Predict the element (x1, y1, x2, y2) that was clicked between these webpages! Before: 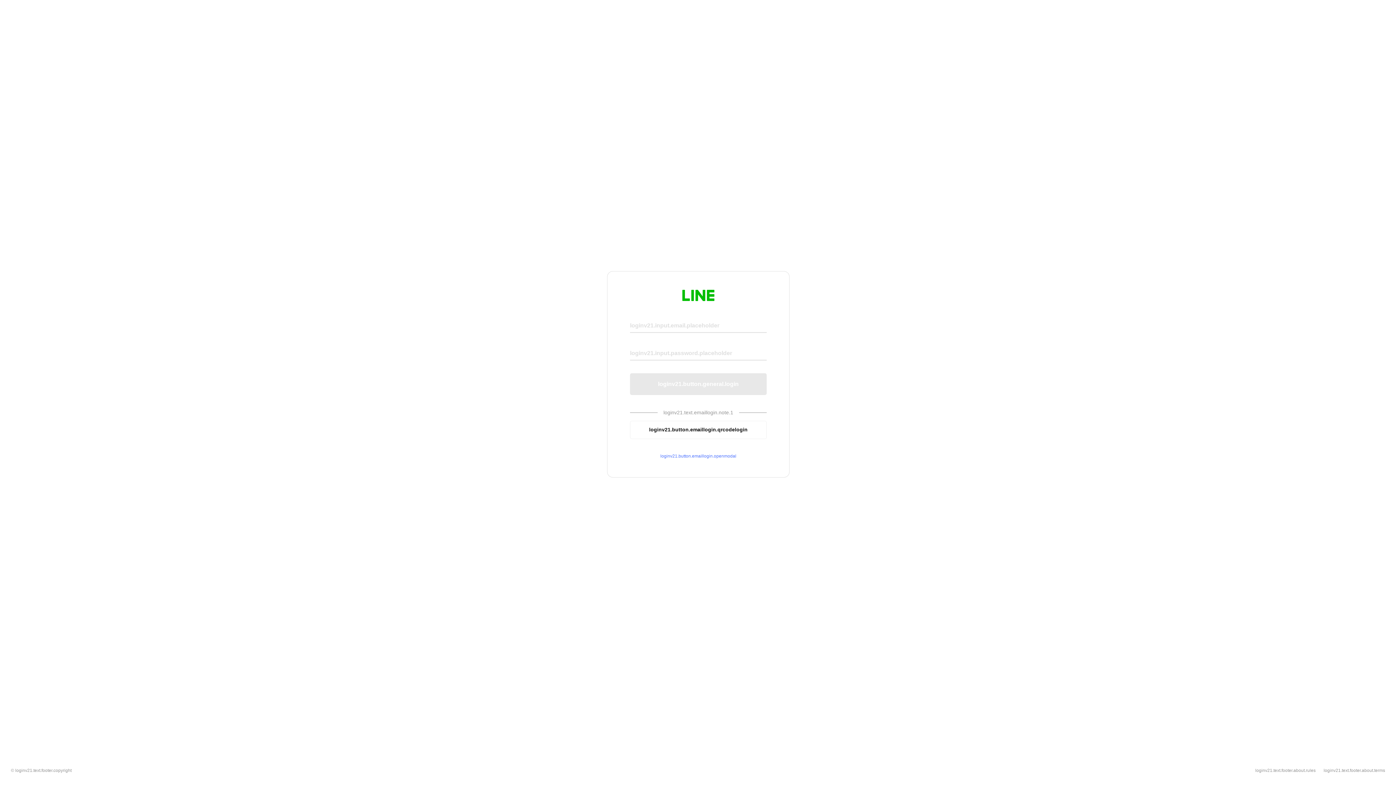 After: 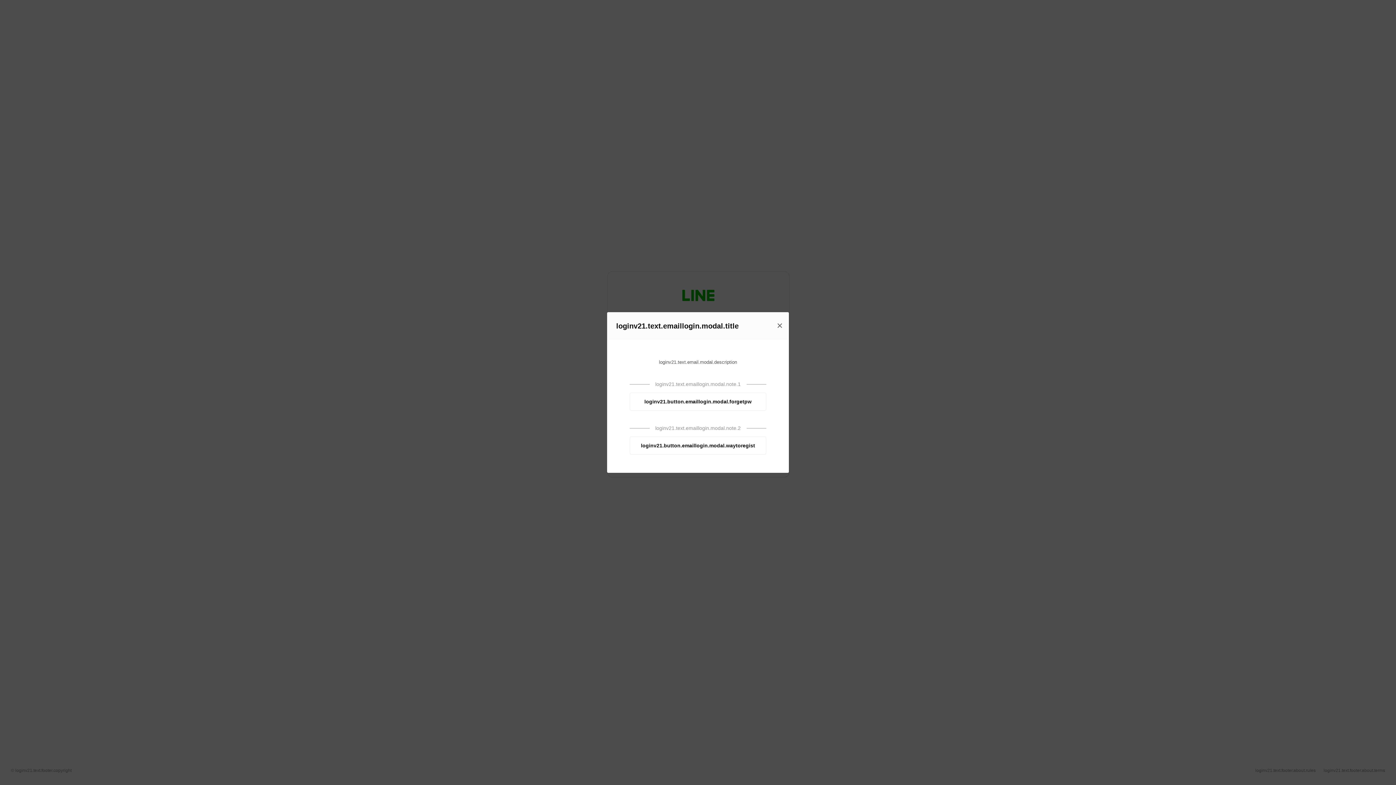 Action: label: loginv21.button.emaillogin.openmodal bbox: (630, 453, 766, 459)